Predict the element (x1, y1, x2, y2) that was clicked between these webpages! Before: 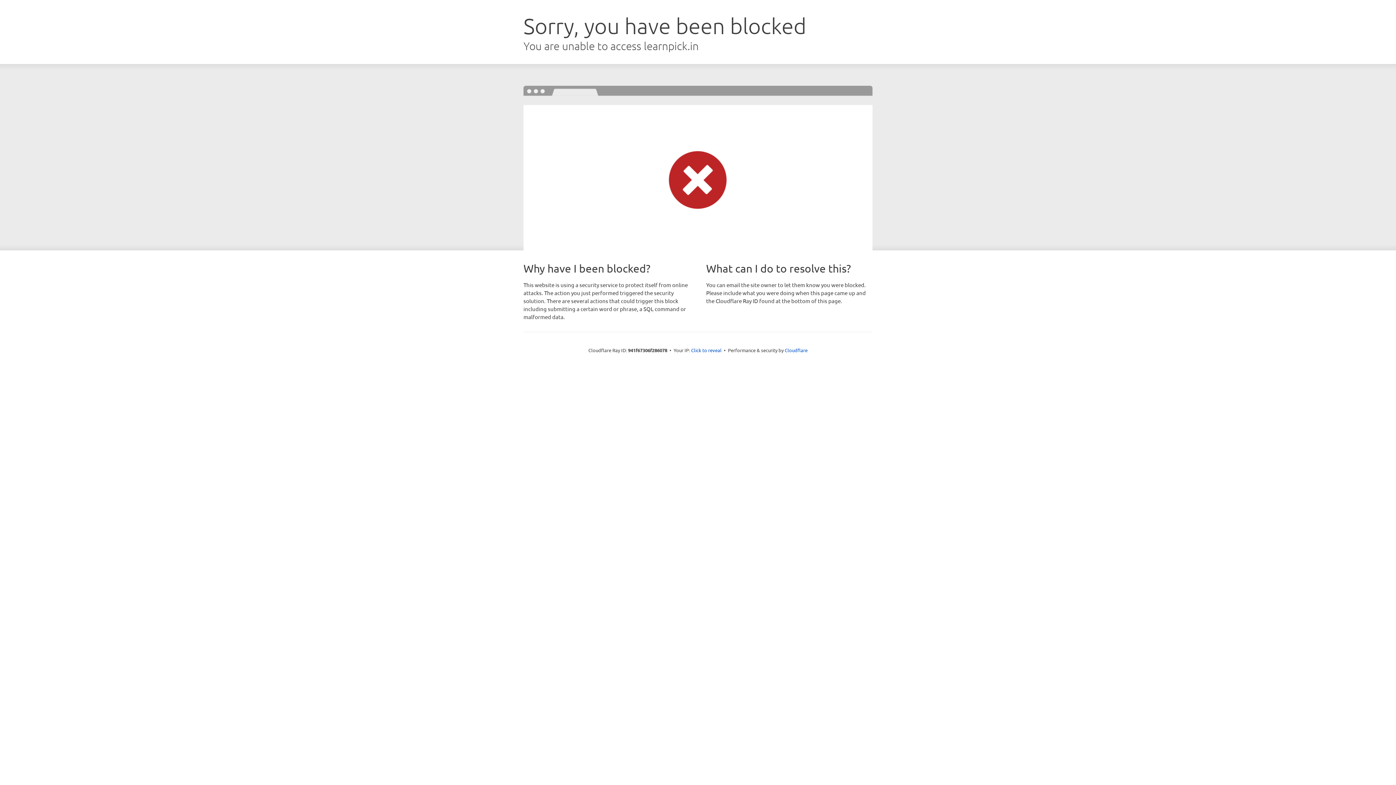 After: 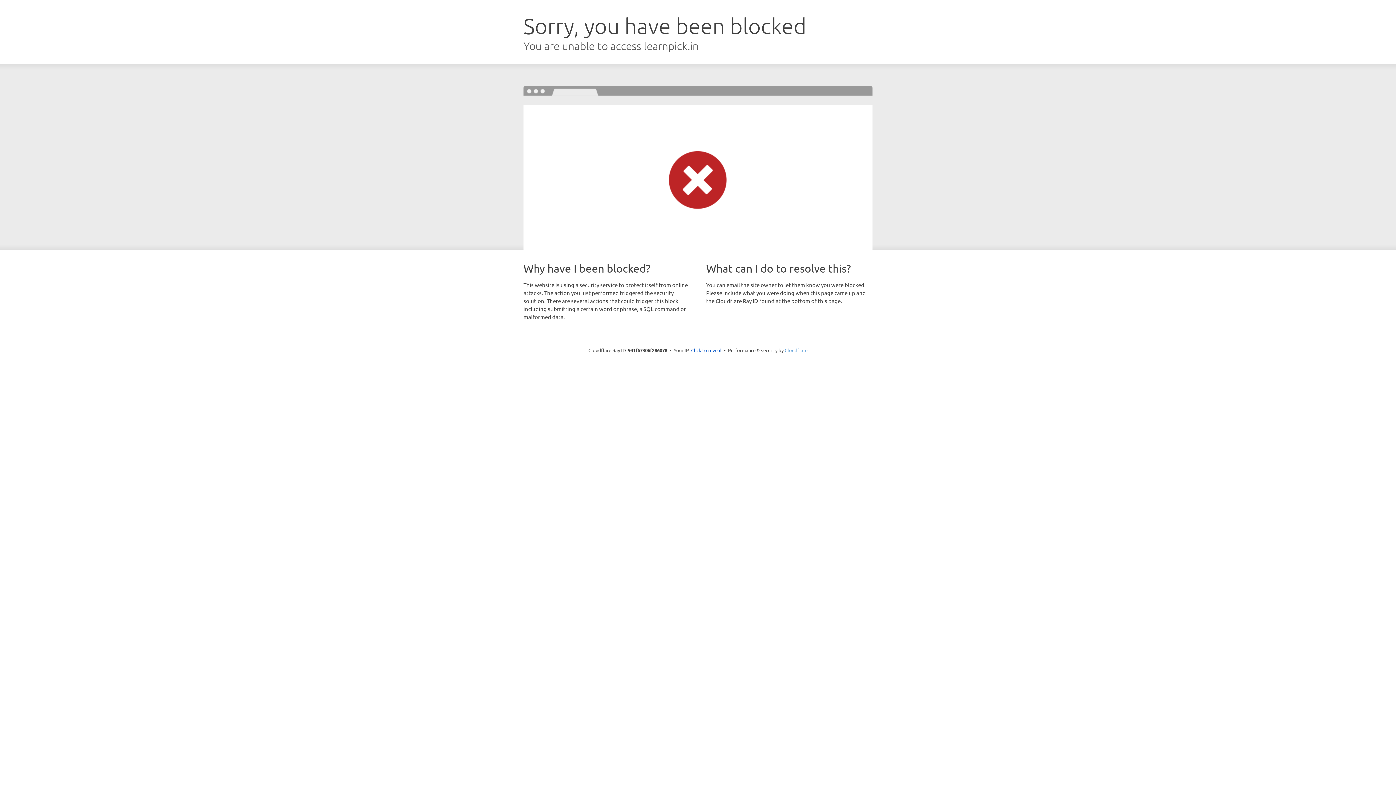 Action: label: Cloudflare bbox: (784, 347, 807, 353)